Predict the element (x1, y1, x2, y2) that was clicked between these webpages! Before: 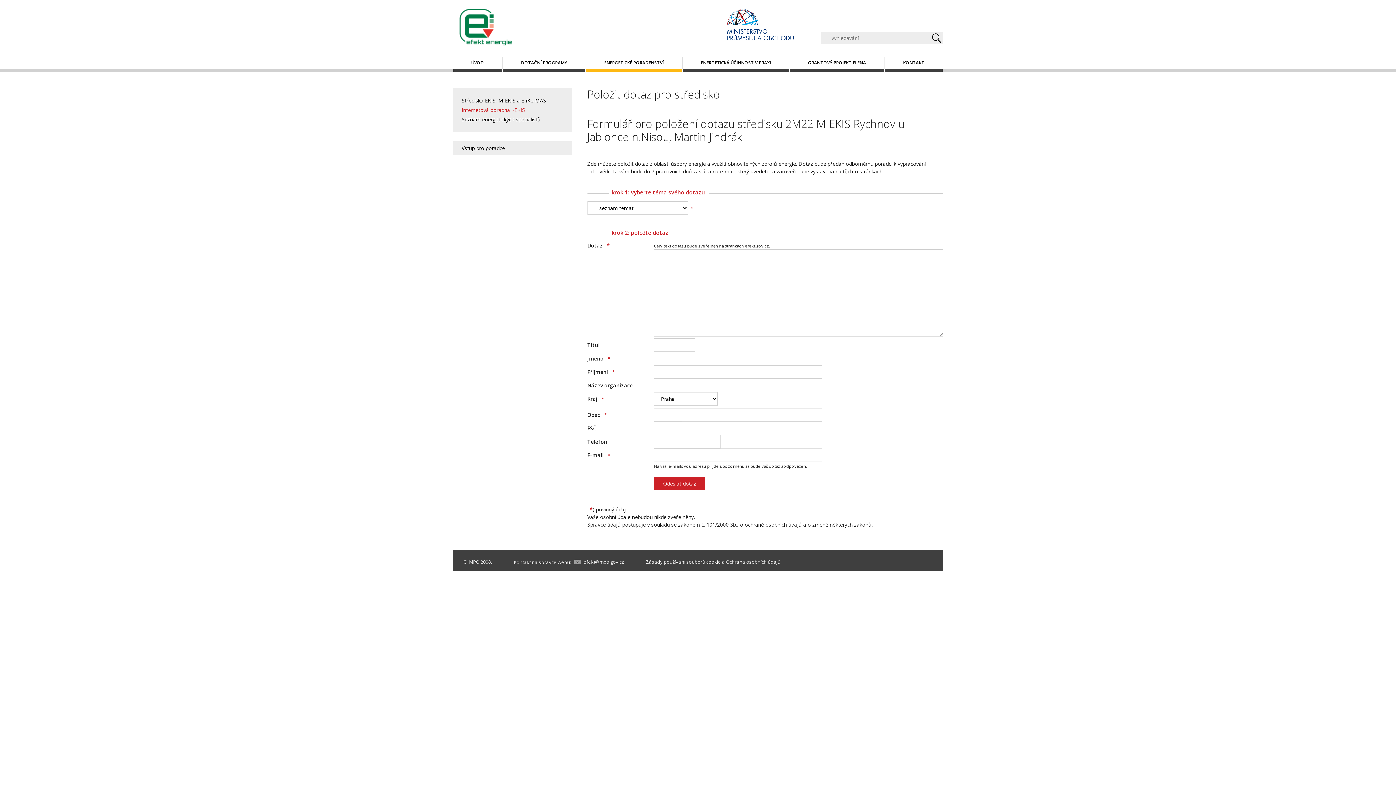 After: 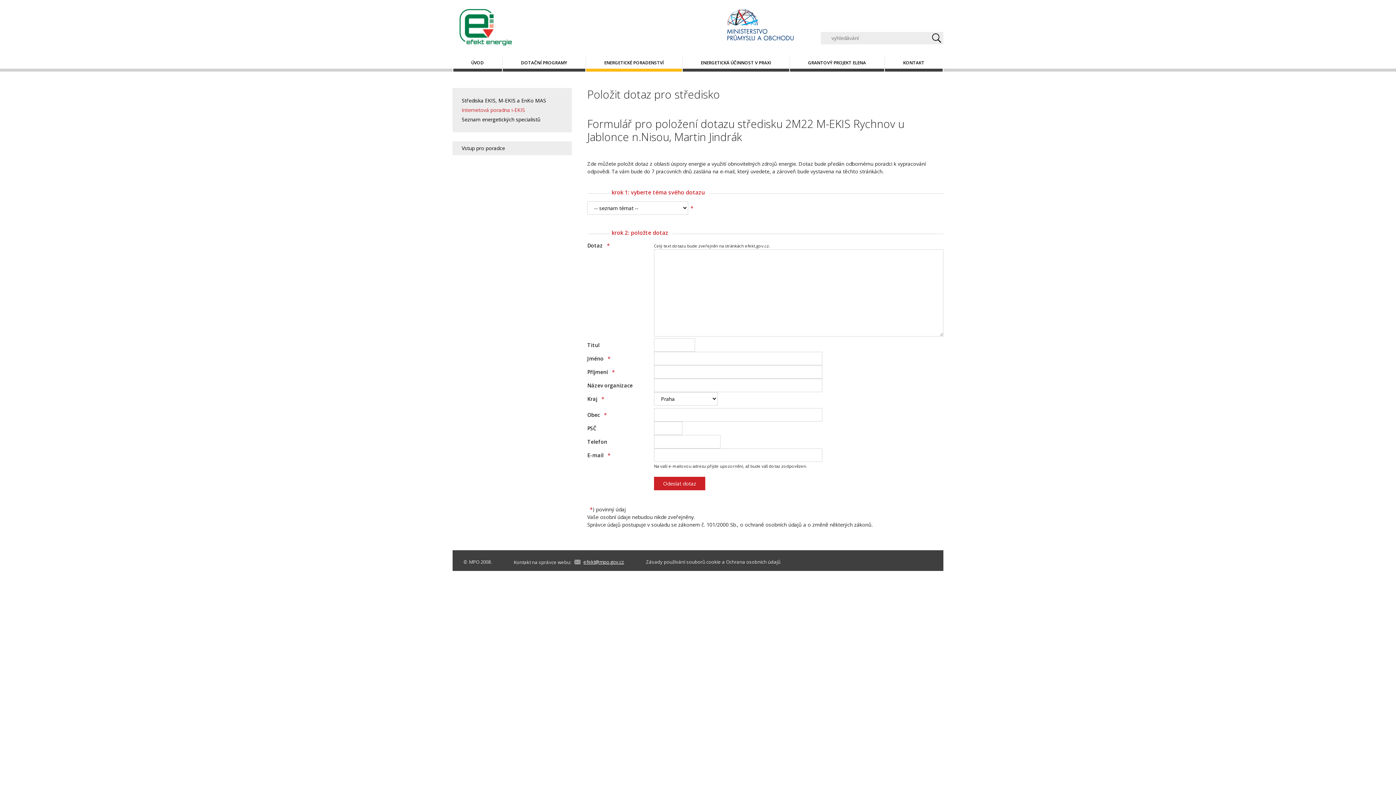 Action: bbox: (583, 582, 624, 588) label: efekt@mpo.gov.cz